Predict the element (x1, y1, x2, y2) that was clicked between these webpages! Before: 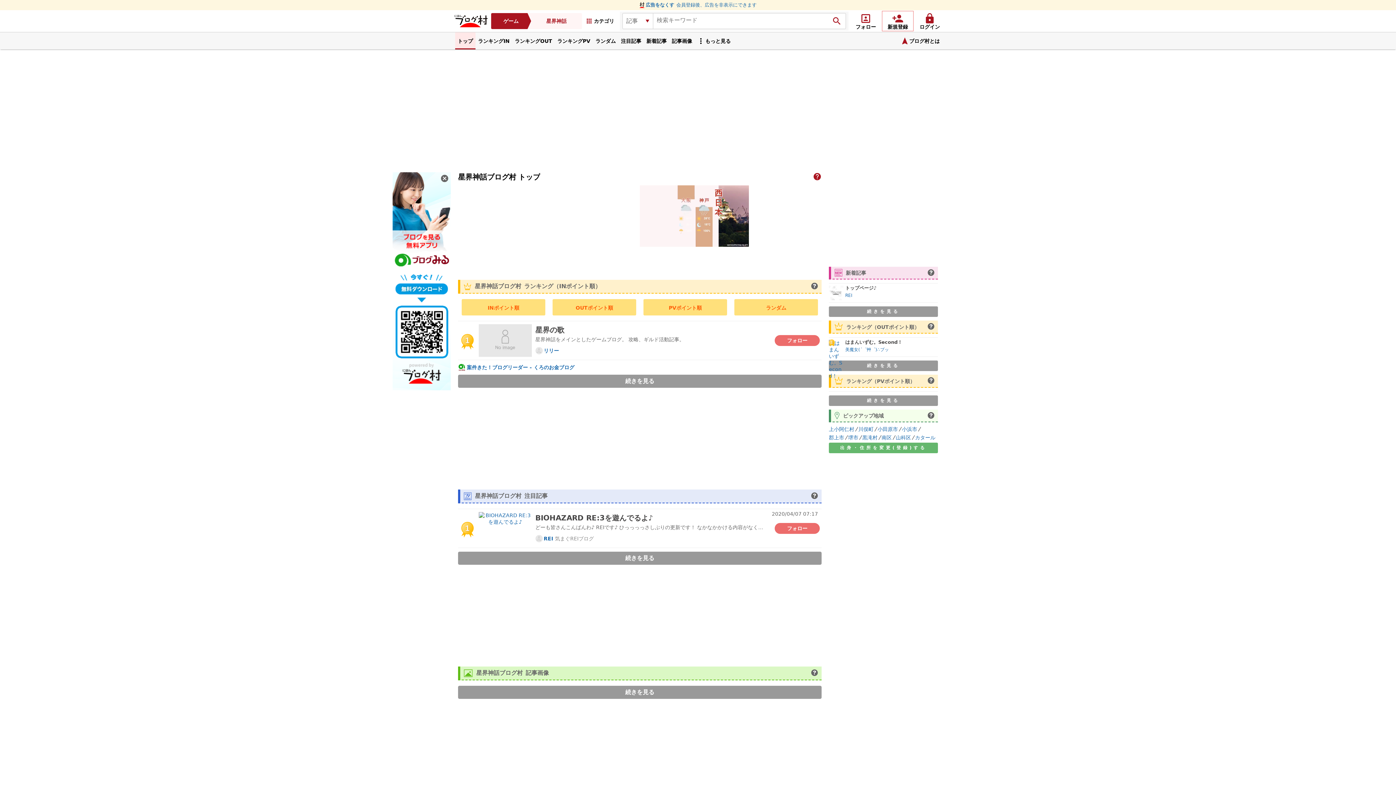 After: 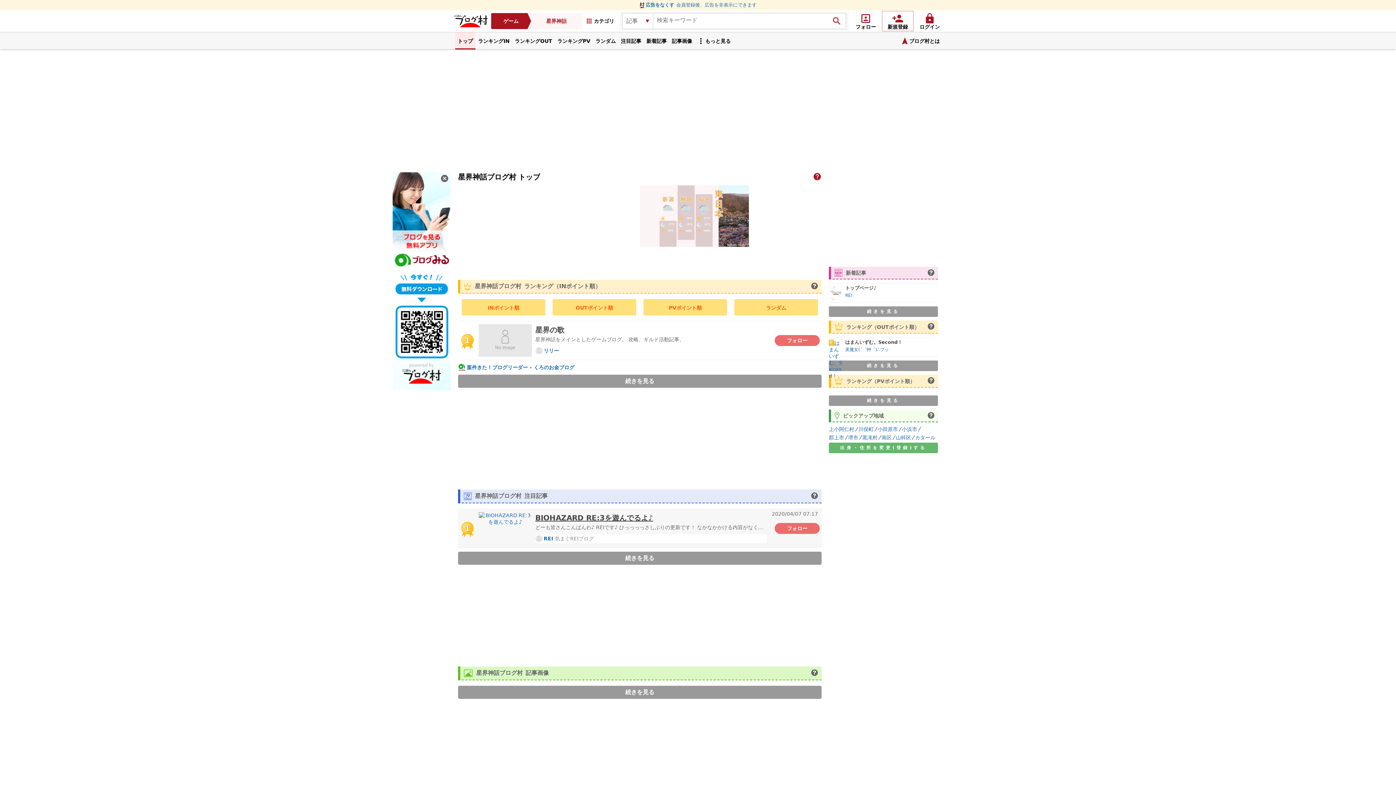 Action: label: BIOHAZARD RE:3を遊んでるよ♪ bbox: (535, 513, 653, 522)